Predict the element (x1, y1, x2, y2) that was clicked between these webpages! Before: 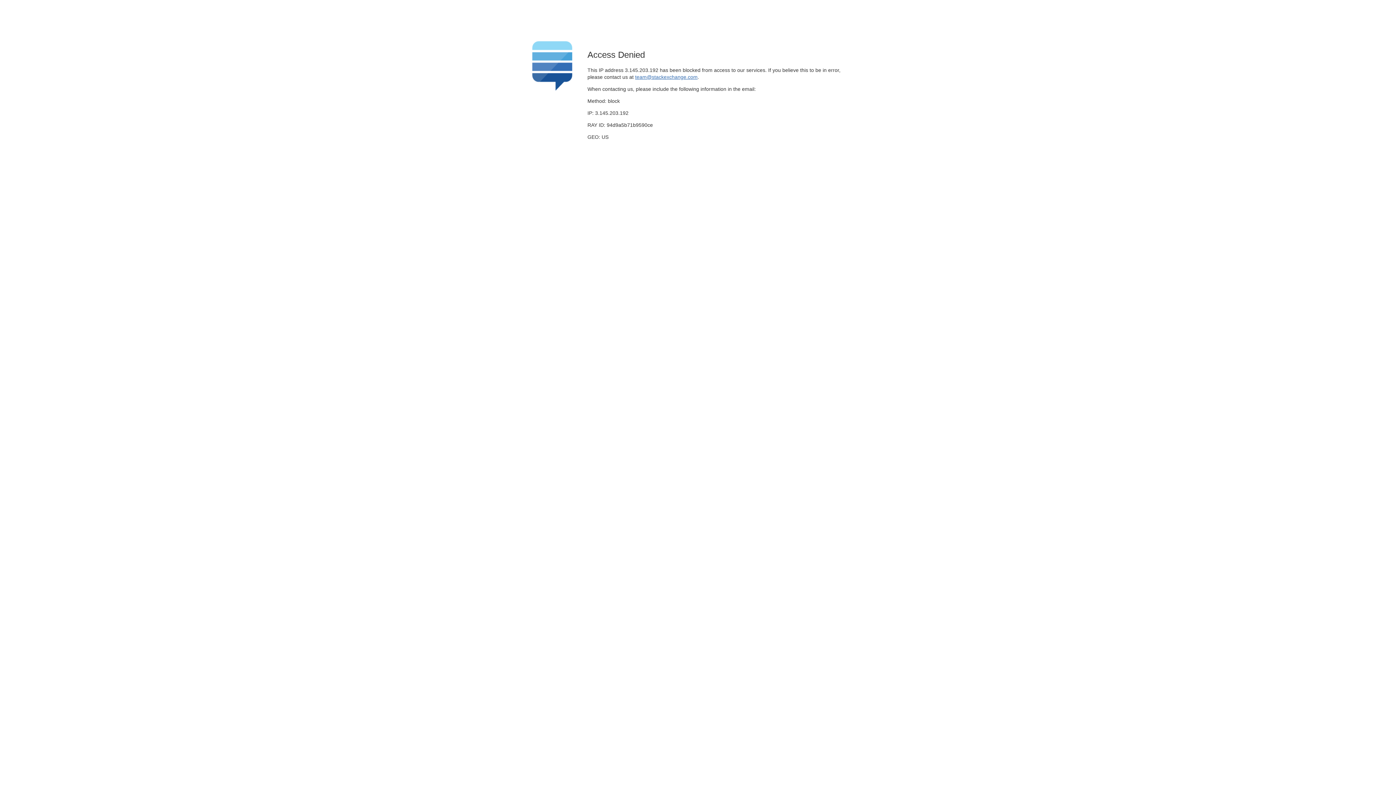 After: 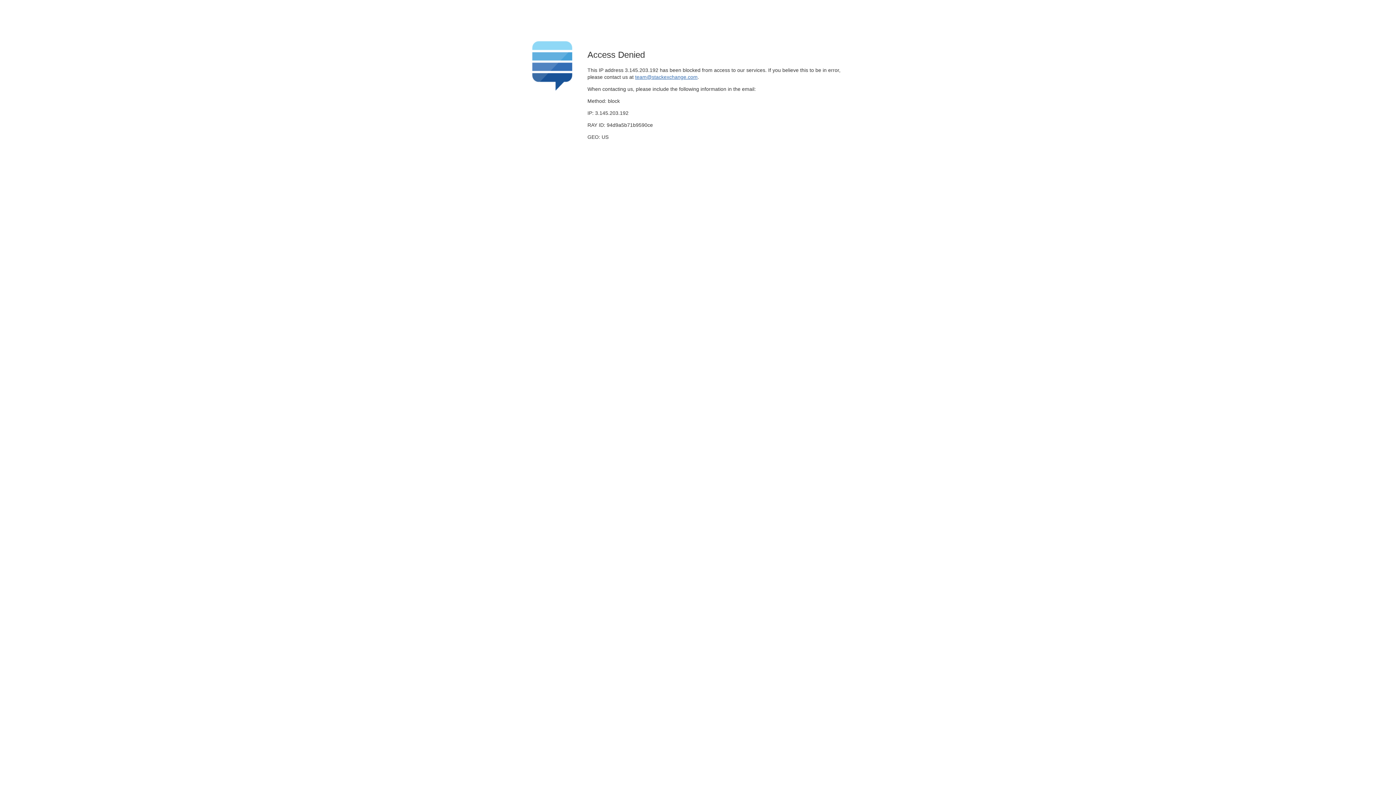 Action: bbox: (635, 74, 697, 79) label: team@stackexchange.com